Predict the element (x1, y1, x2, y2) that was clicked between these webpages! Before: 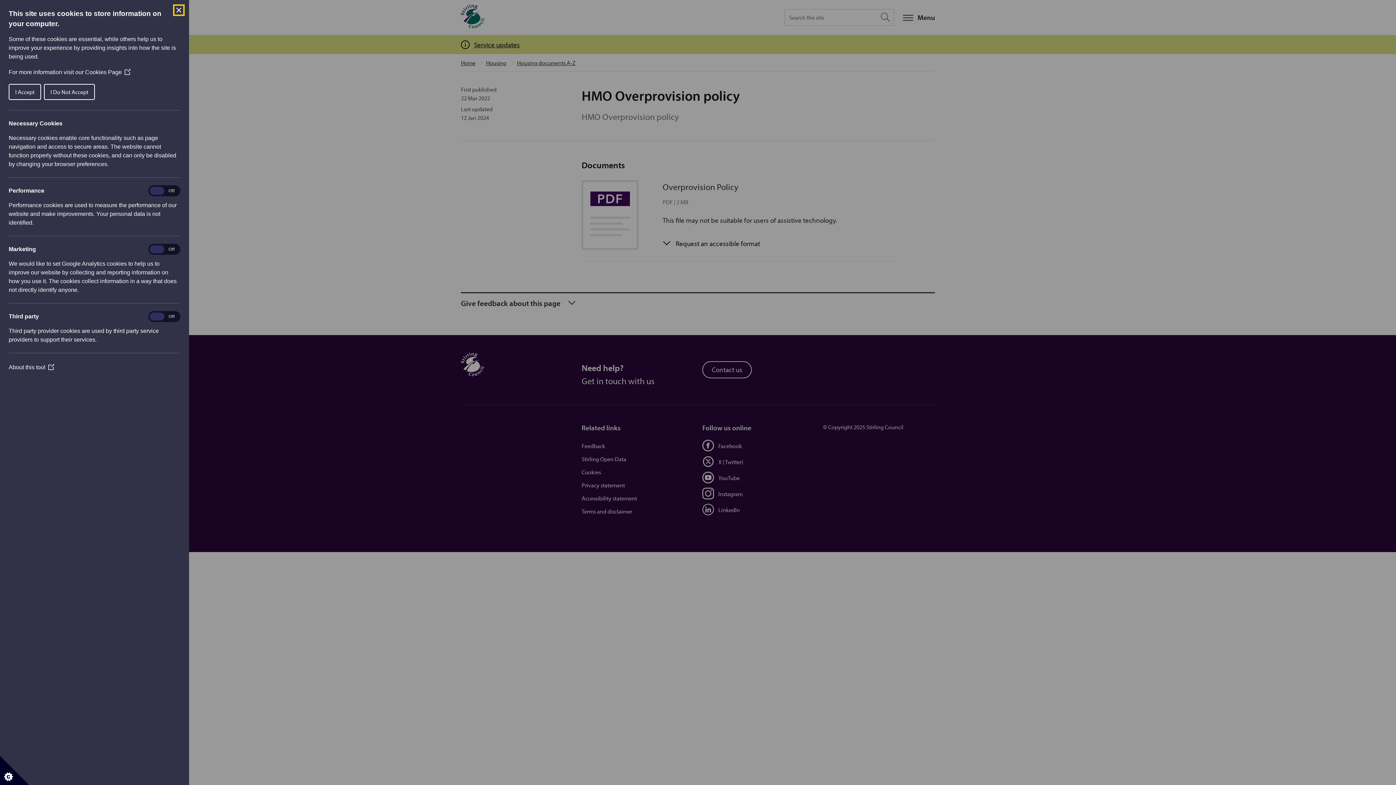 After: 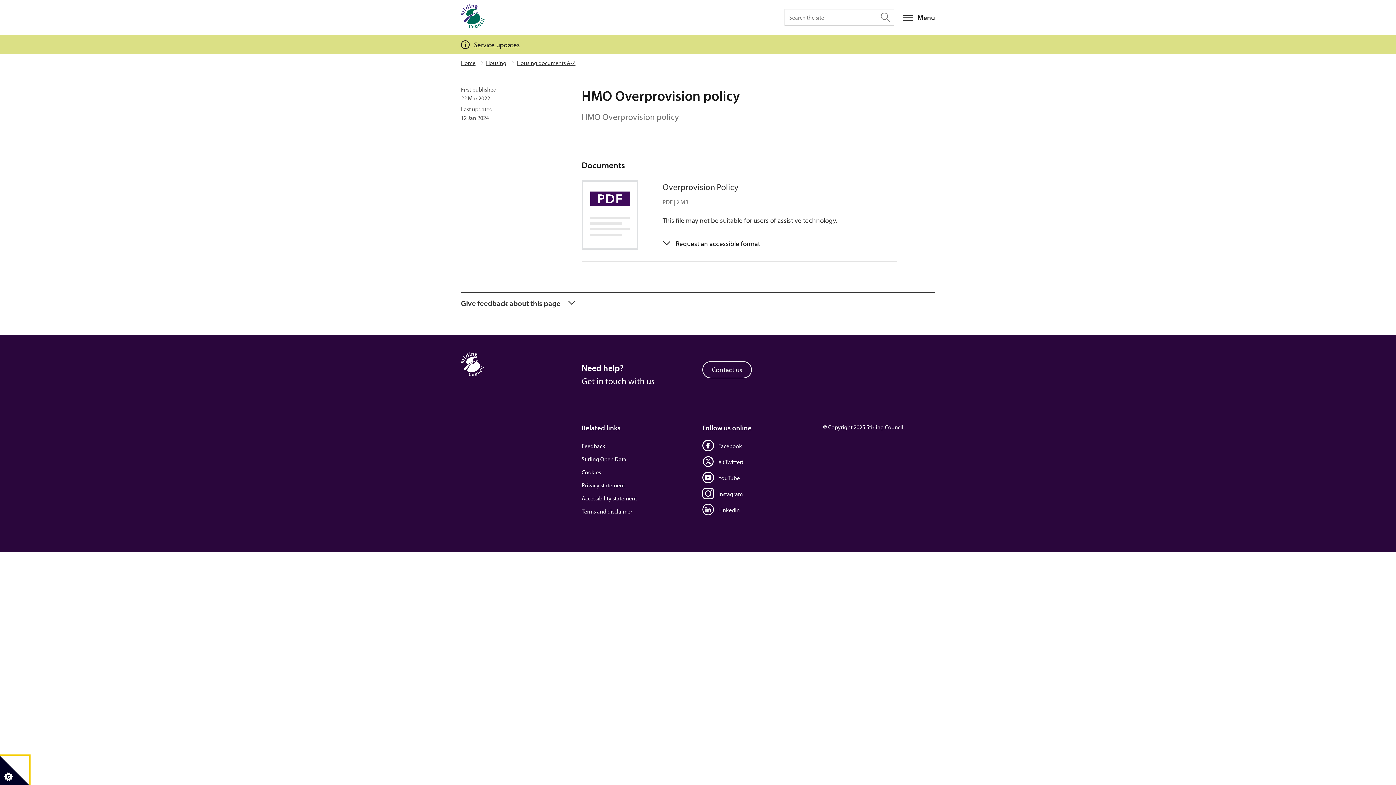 Action: label: Set cookie preferences bbox: (0, 756, 29, 785)